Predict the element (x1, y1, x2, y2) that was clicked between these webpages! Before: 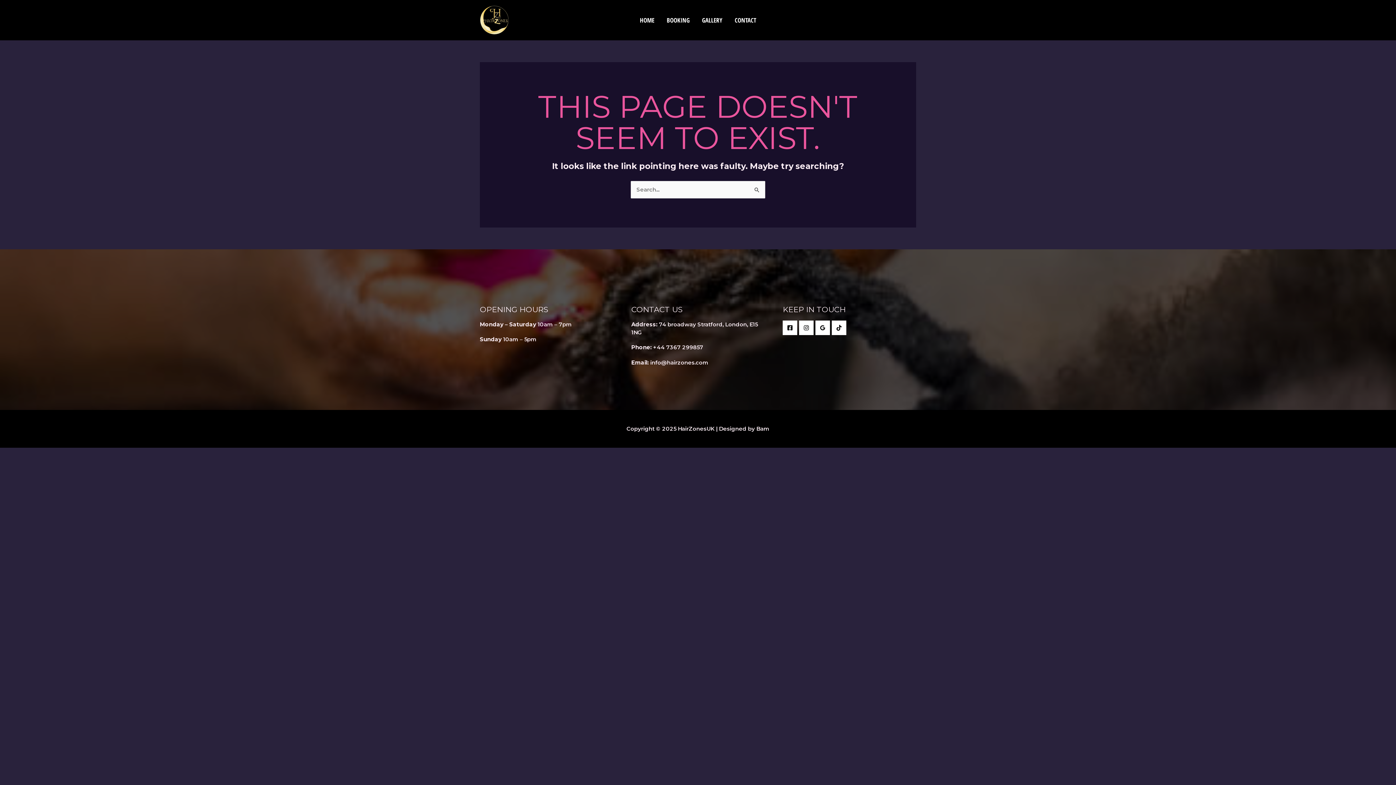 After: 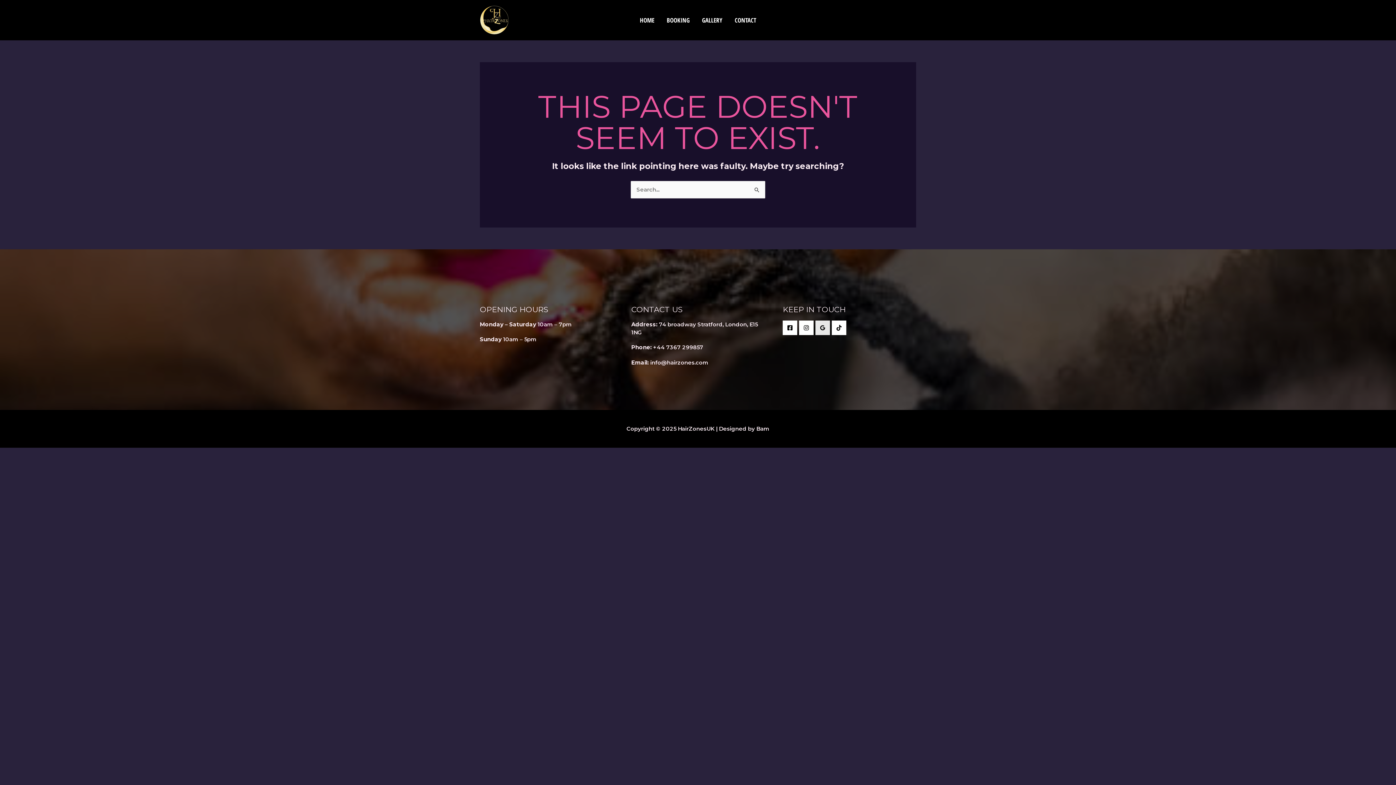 Action: label: Google Reviews bbox: (815, 320, 830, 335)